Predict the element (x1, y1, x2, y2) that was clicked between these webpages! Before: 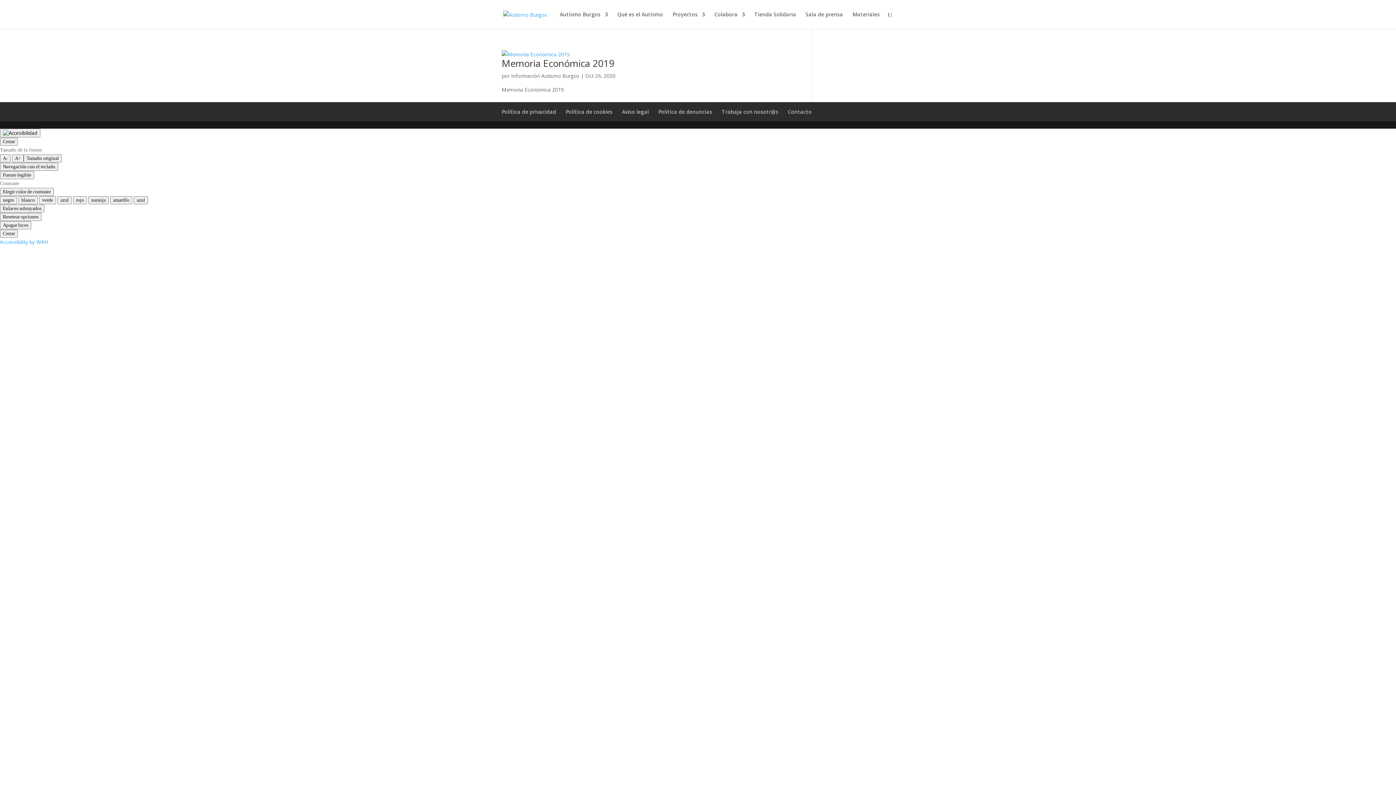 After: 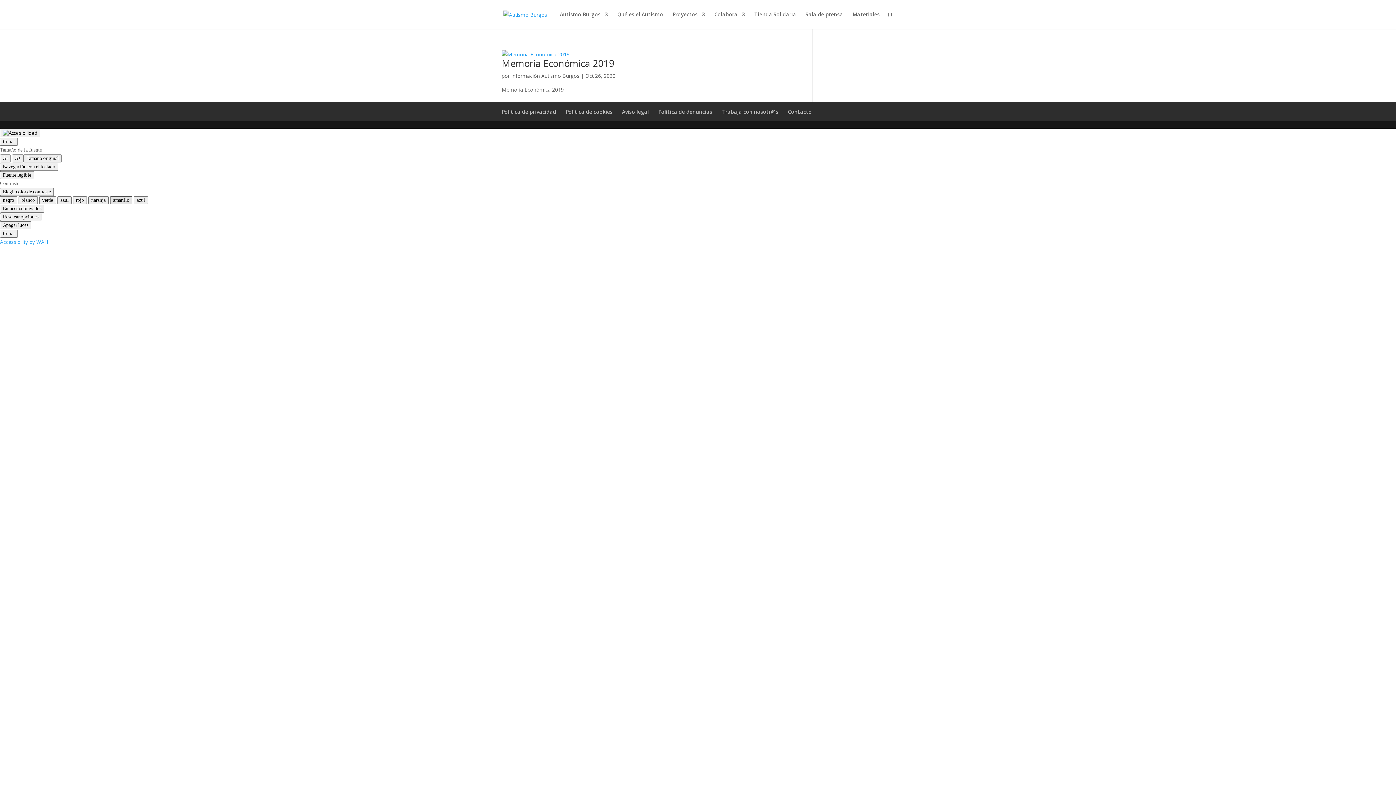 Action: label: amarillo bbox: (110, 196, 132, 204)